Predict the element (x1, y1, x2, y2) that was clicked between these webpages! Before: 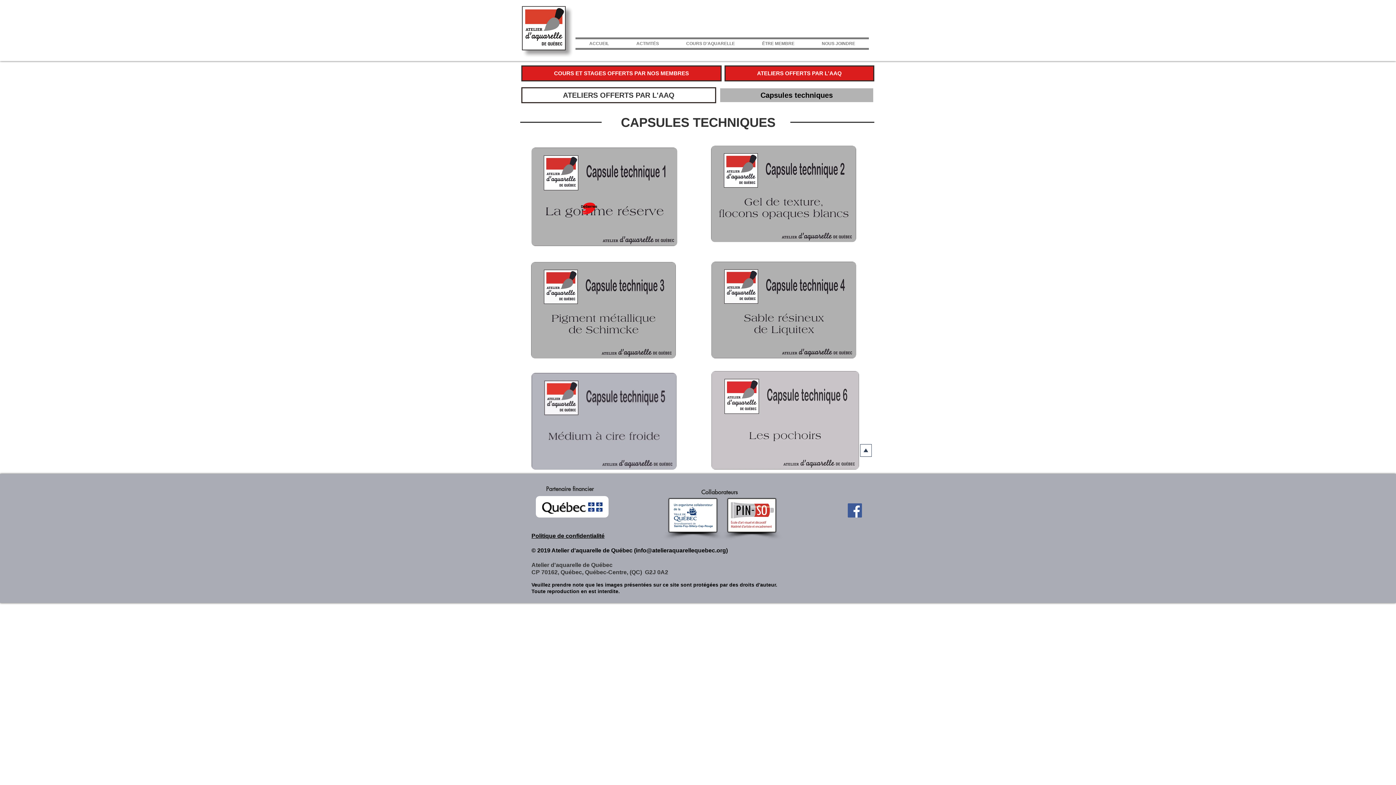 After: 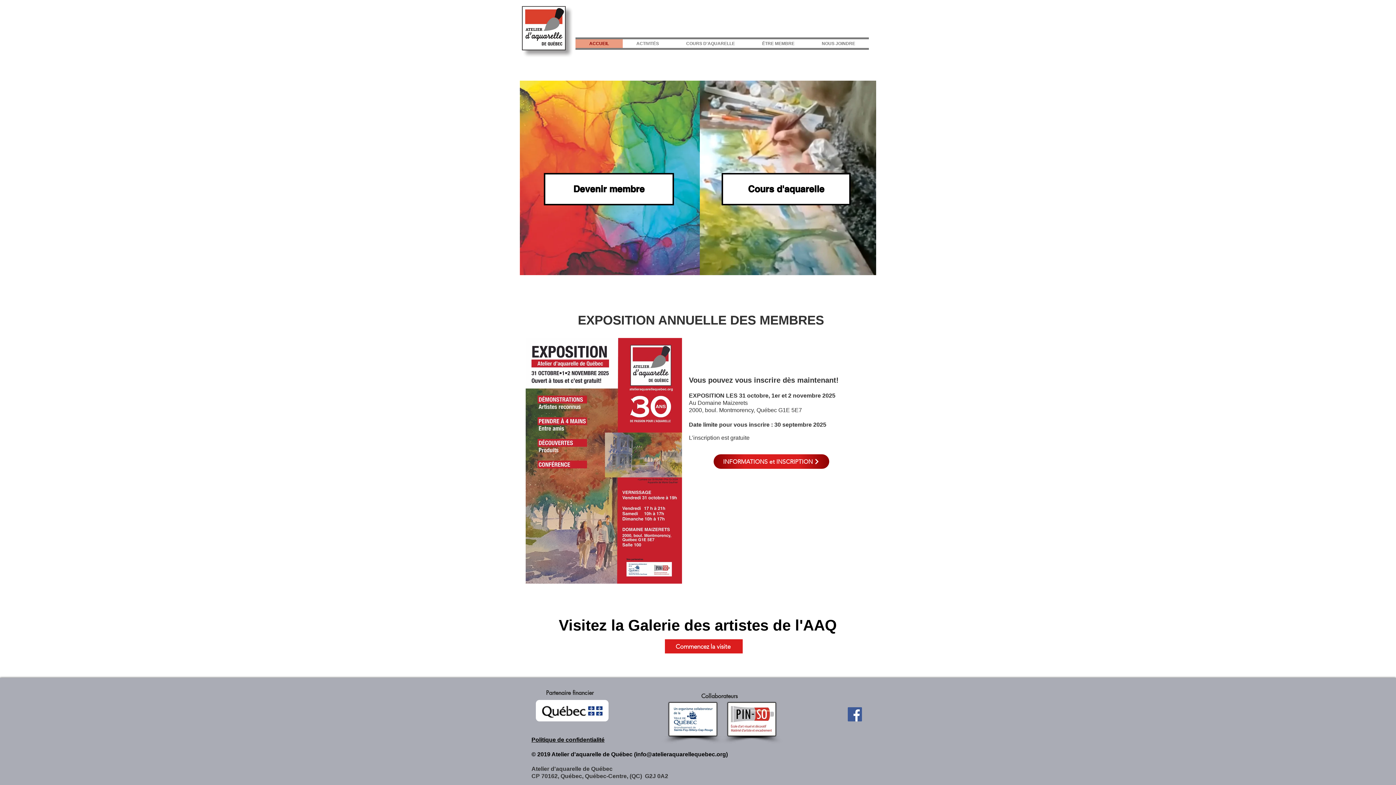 Action: label: ACCUEIL bbox: (575, 39, 622, 48)